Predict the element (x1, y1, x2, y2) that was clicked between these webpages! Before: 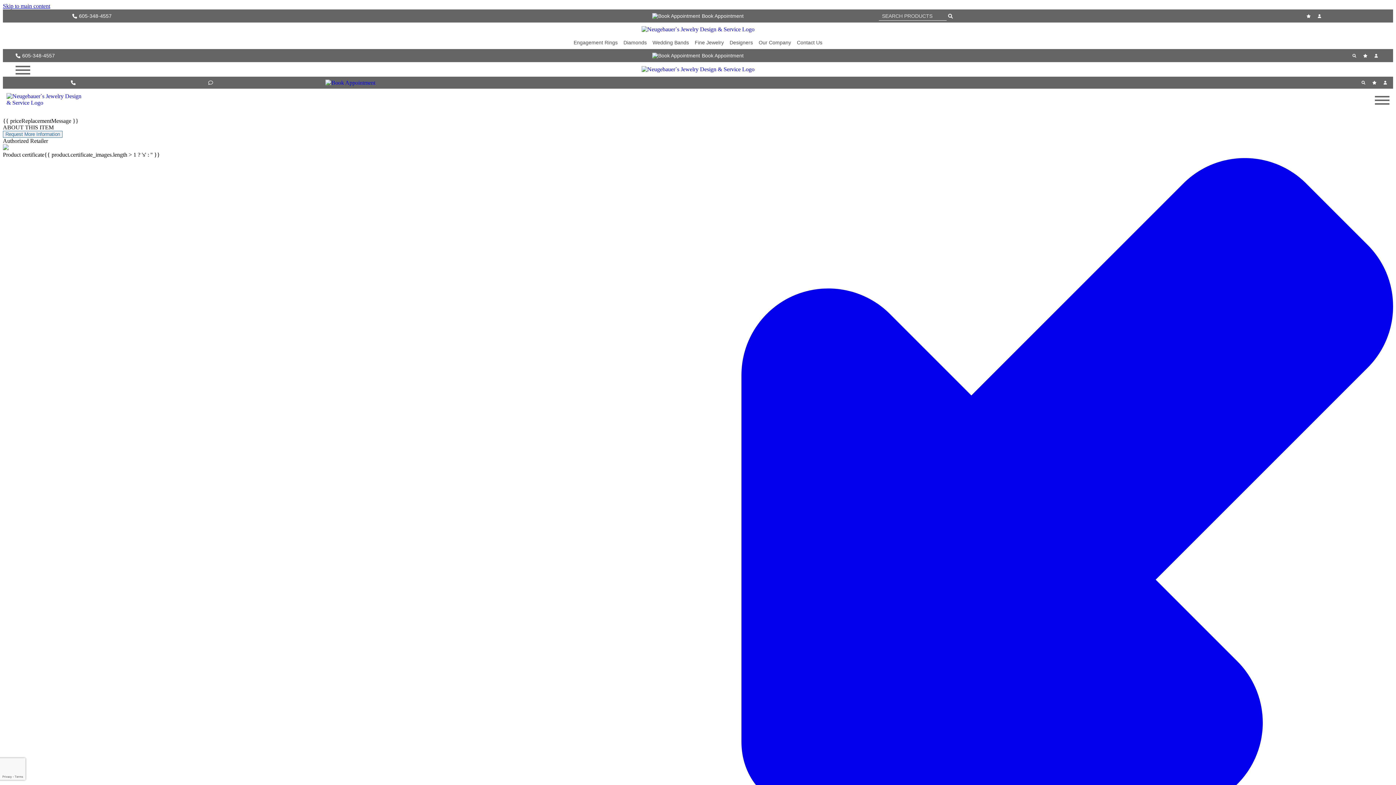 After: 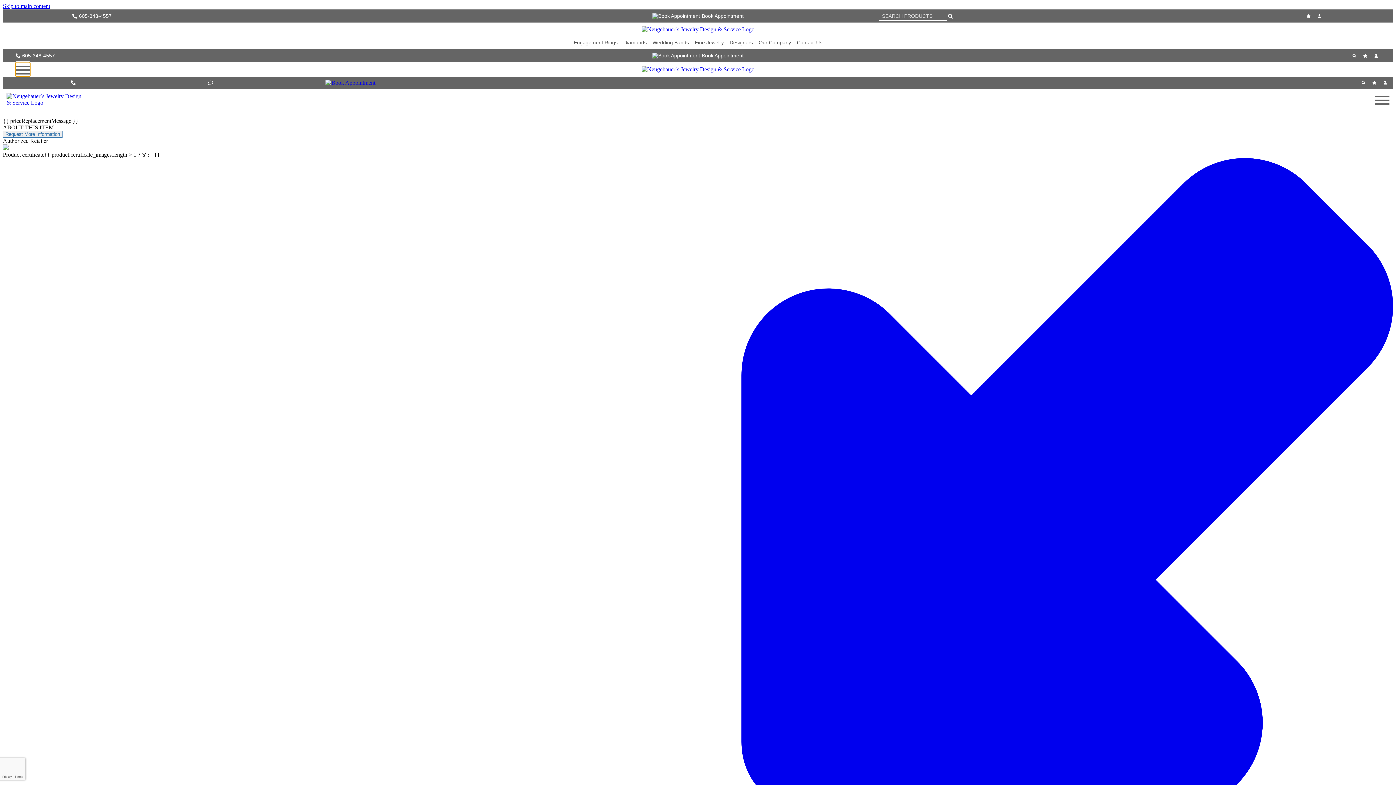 Action: label: Hamburger Button bbox: (15, 62, 30, 76)